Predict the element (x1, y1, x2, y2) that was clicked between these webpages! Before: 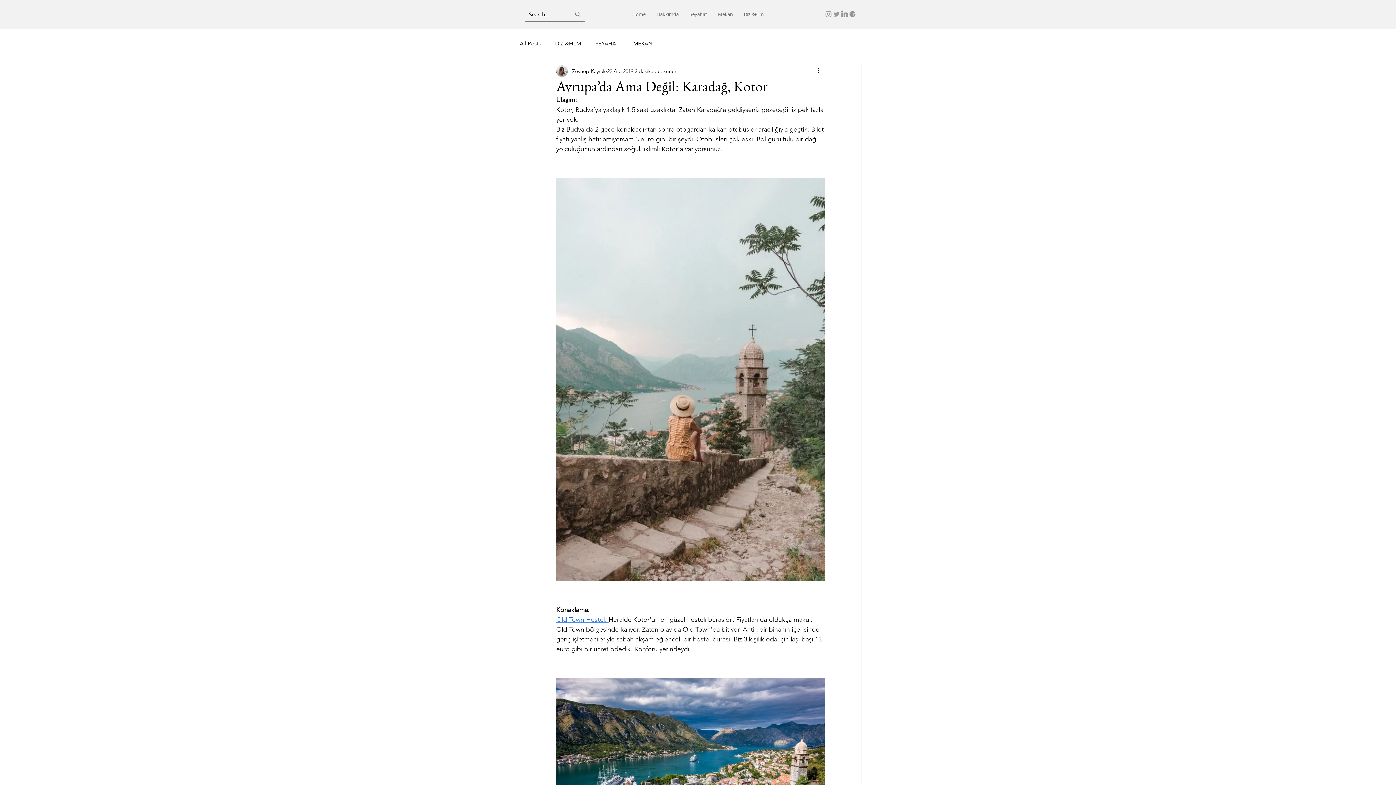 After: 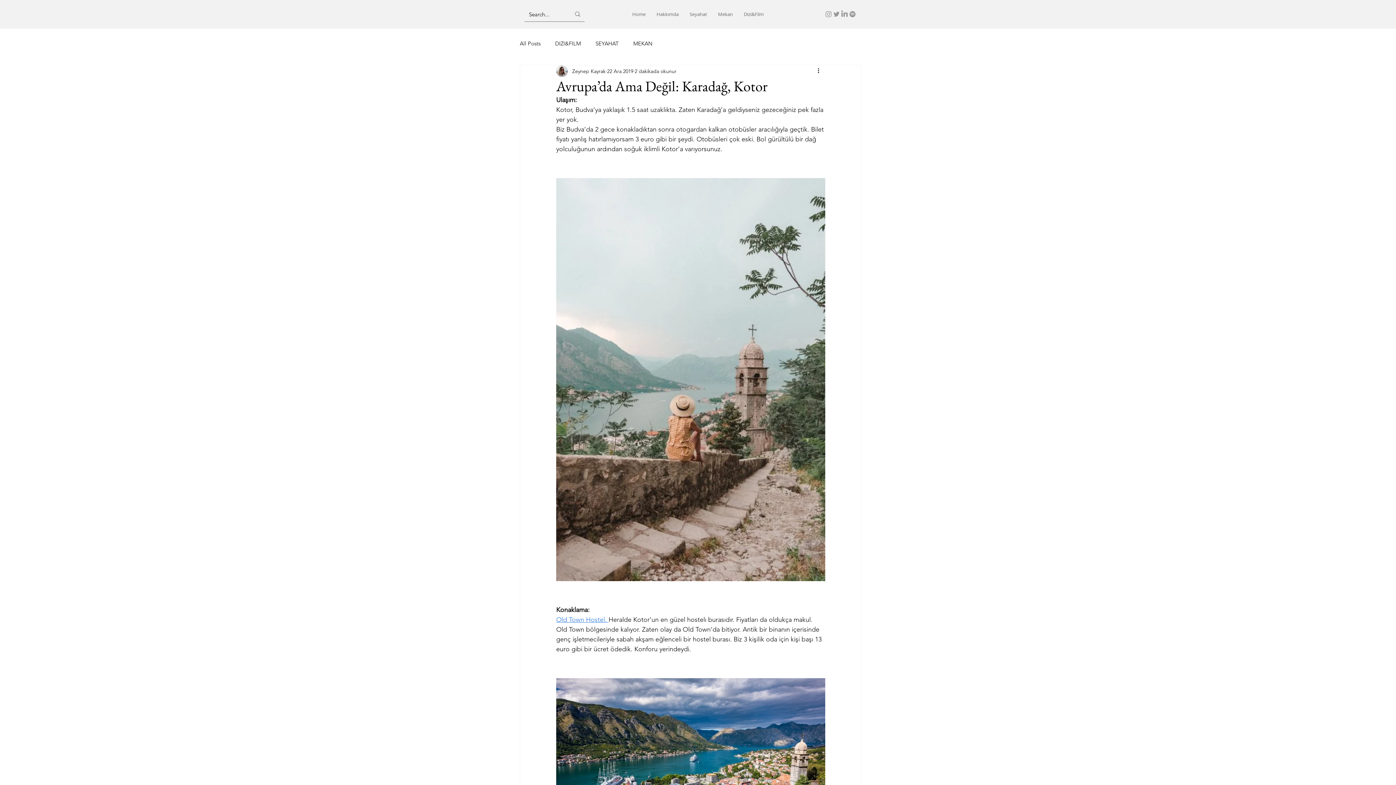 Action: label: Twitter bbox: (832, 10, 840, 18)